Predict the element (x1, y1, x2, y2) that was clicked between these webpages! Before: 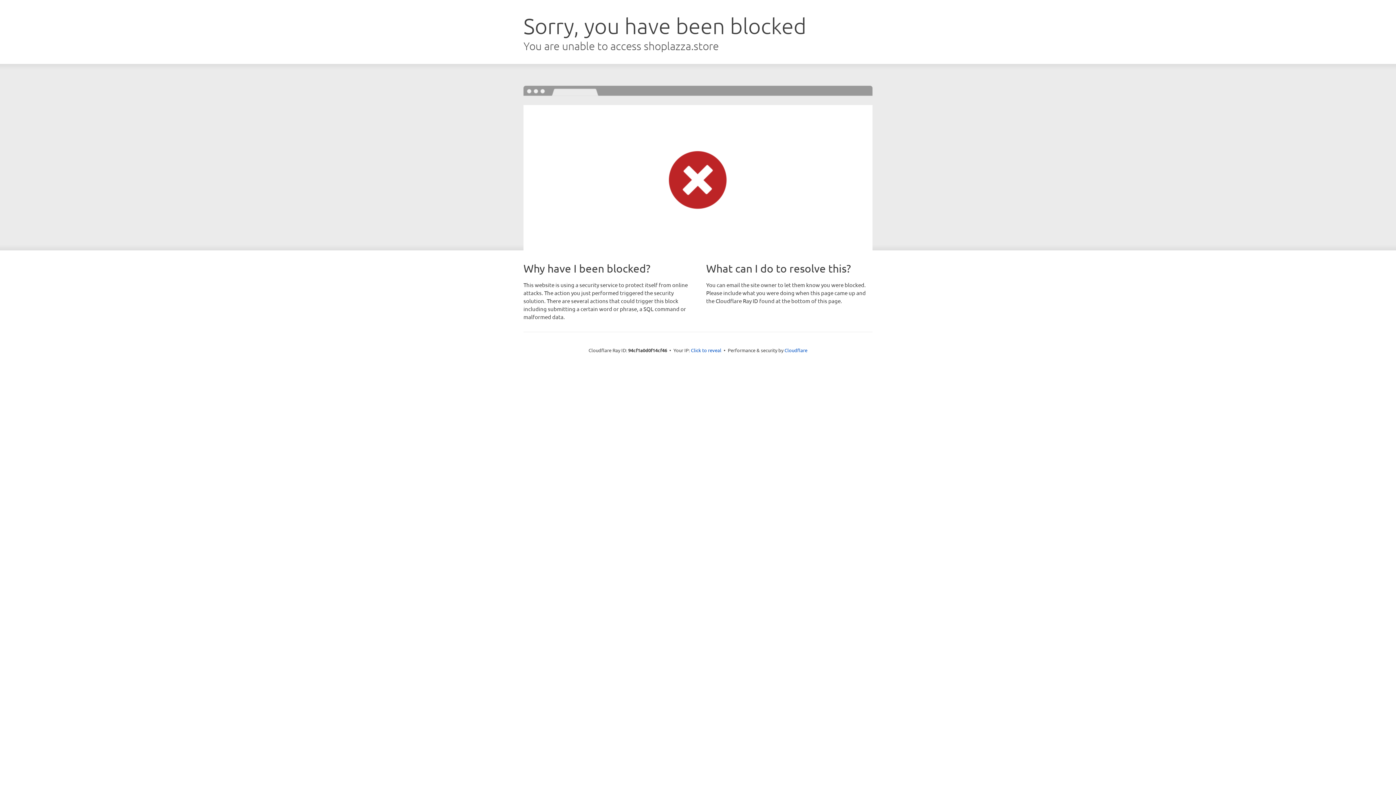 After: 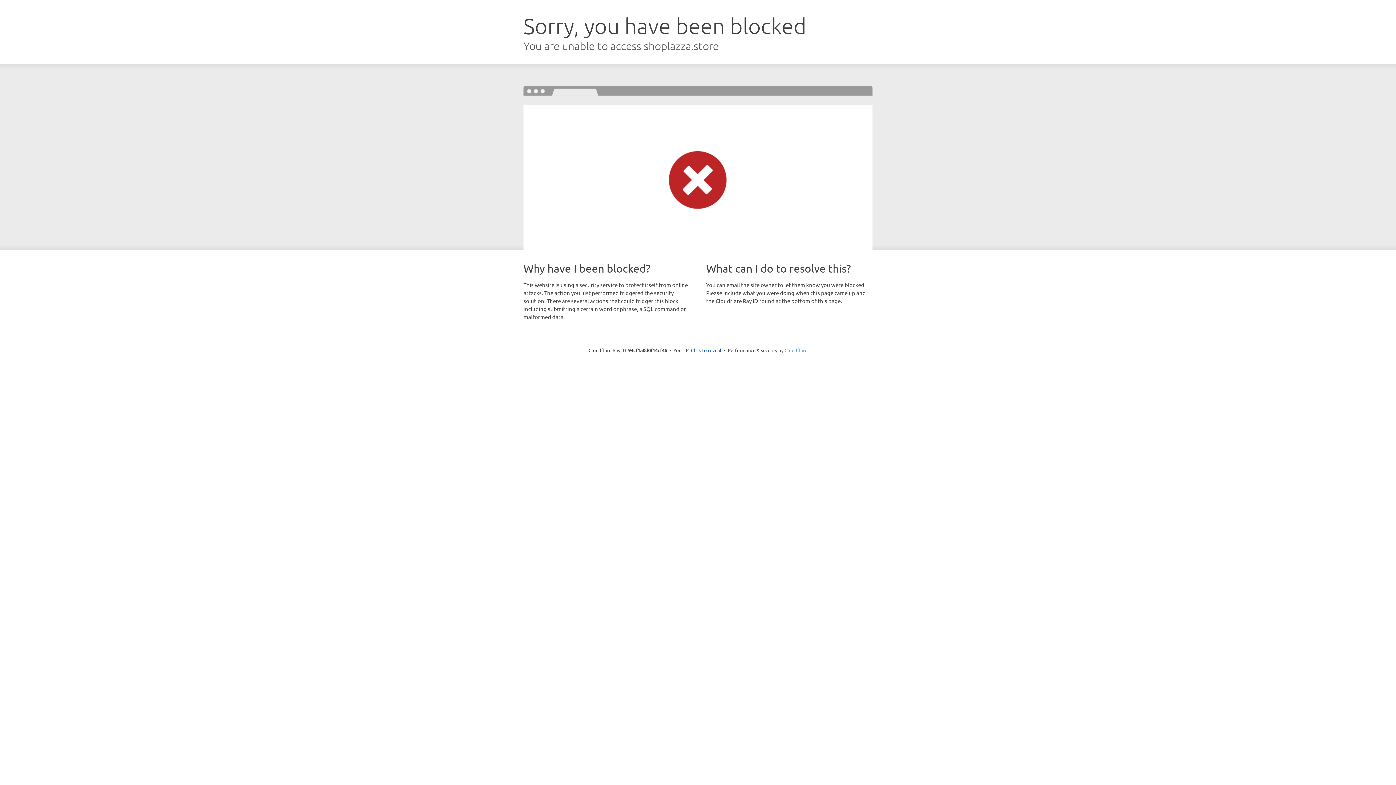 Action: bbox: (784, 347, 807, 353) label: Cloudflare